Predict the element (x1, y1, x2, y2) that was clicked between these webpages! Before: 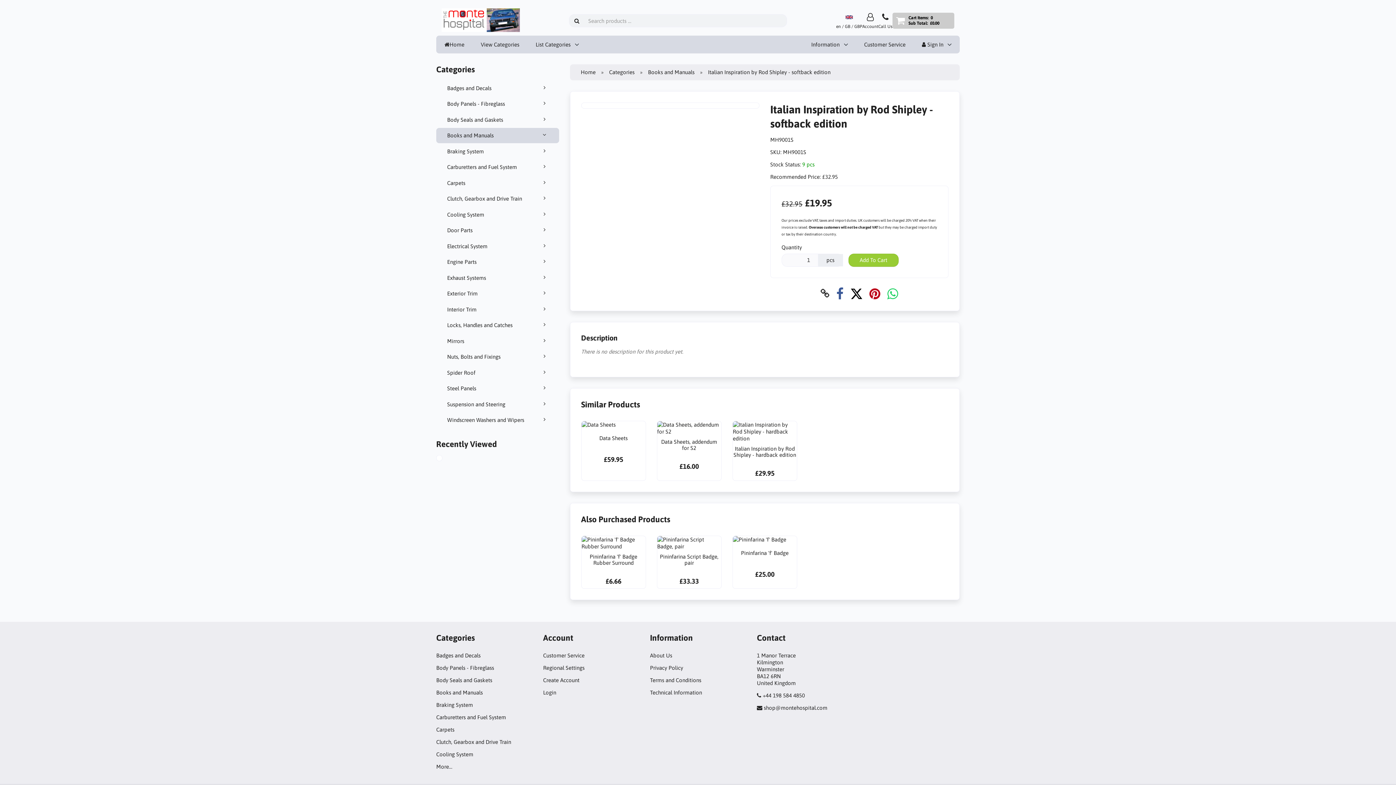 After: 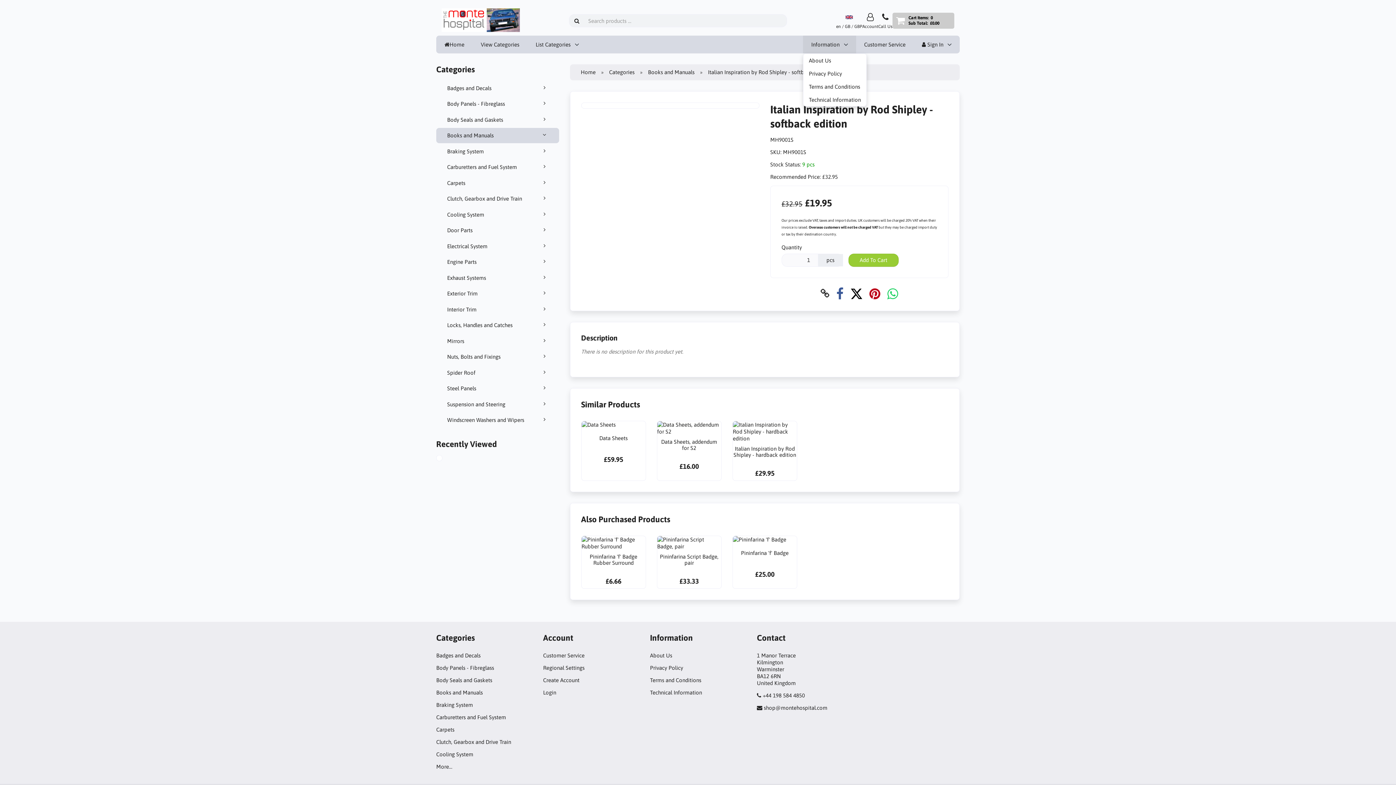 Action: label: Information bbox: (803, 35, 856, 53)